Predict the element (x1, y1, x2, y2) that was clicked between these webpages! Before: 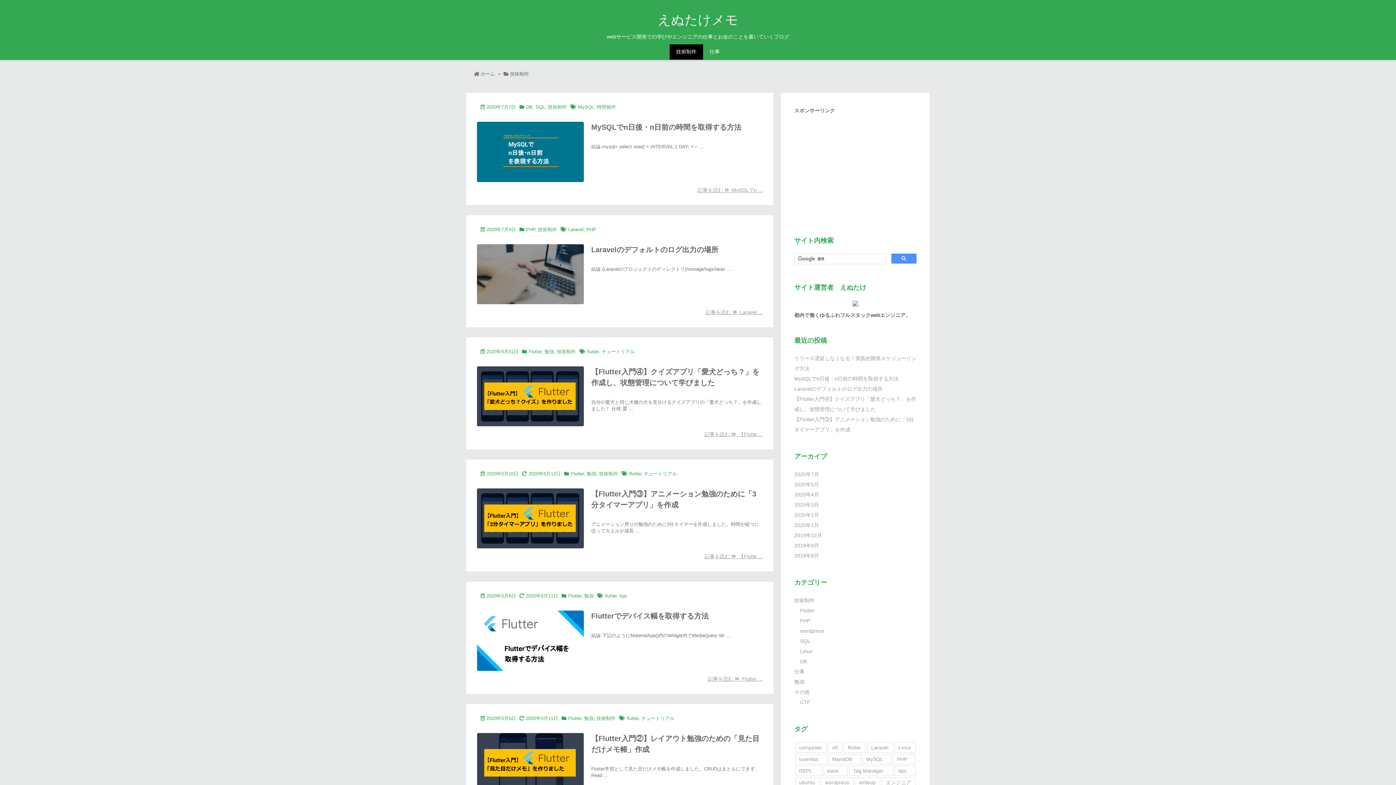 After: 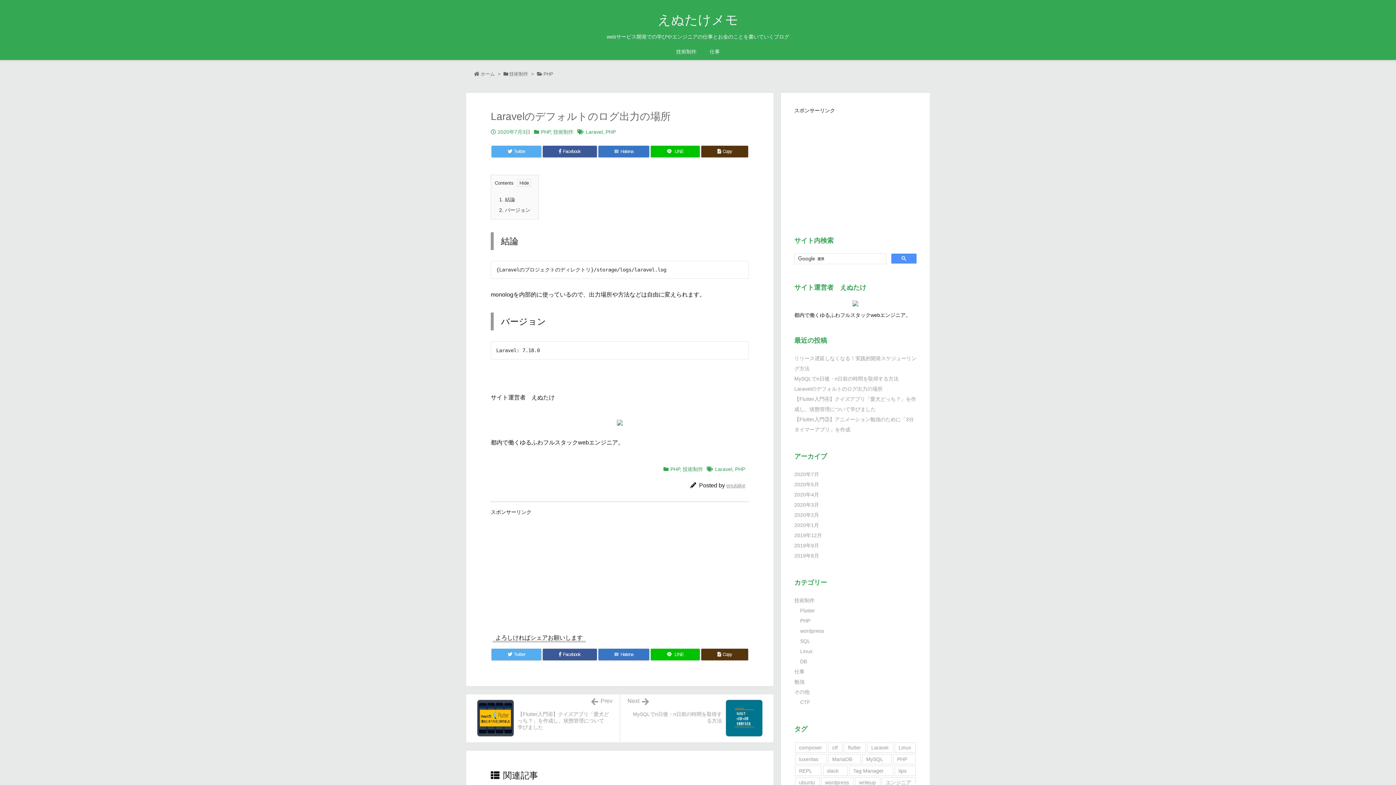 Action: label: 記事を読む   Laravel ... bbox: (705, 309, 762, 315)